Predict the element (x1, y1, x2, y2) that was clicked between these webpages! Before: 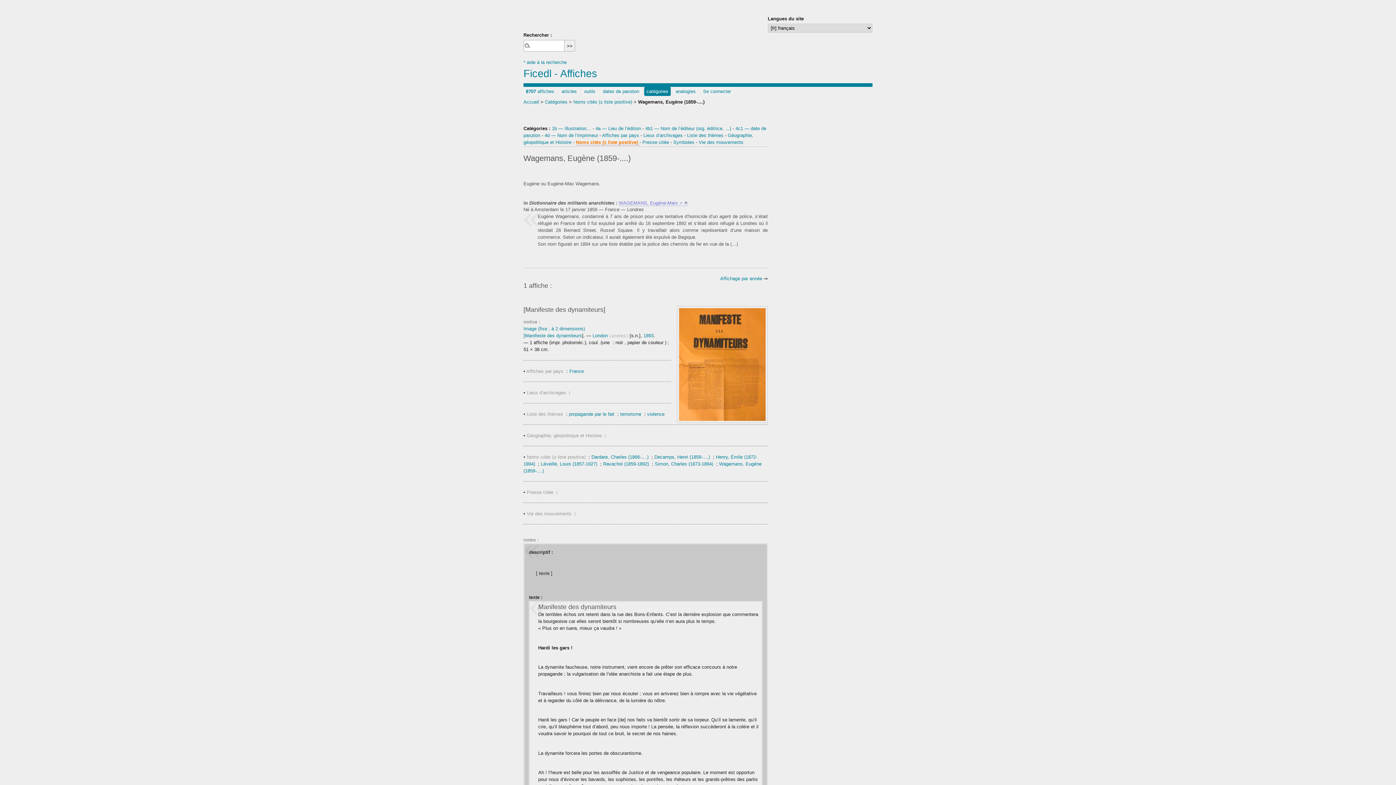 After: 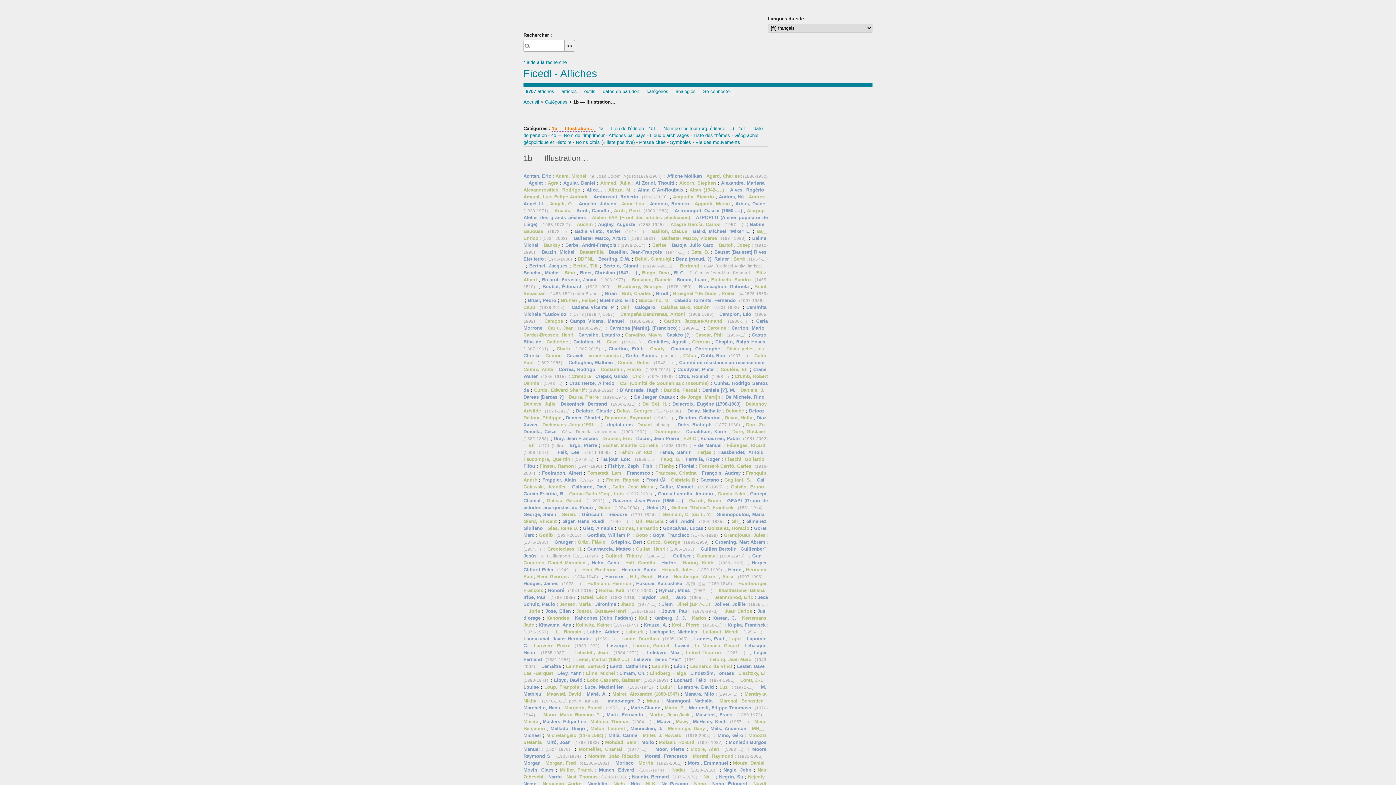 Action: label: 1b — Illustration…  bbox: (552, 125, 592, 131)